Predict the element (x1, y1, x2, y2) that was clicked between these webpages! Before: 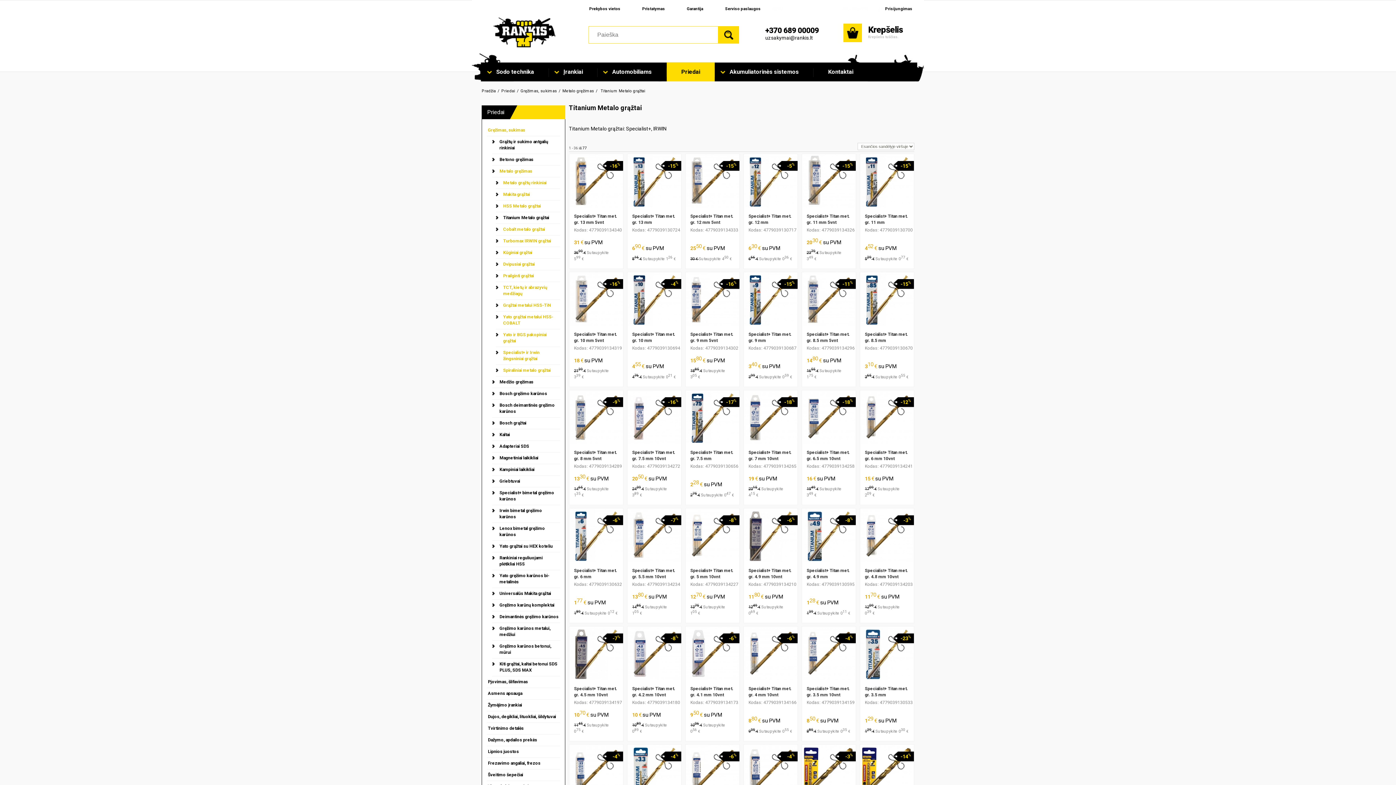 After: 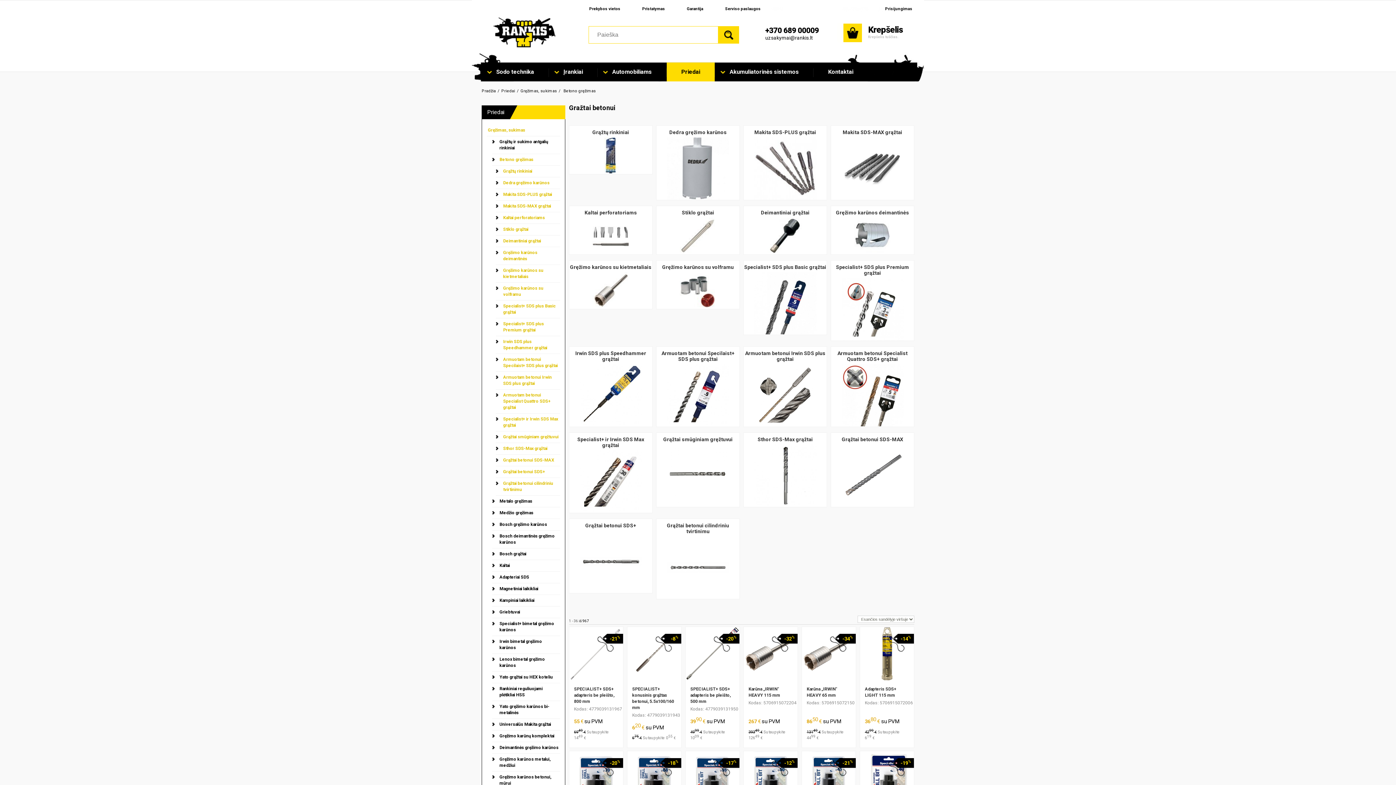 Action: bbox: (492, 154, 560, 165) label: Betono gręžimas